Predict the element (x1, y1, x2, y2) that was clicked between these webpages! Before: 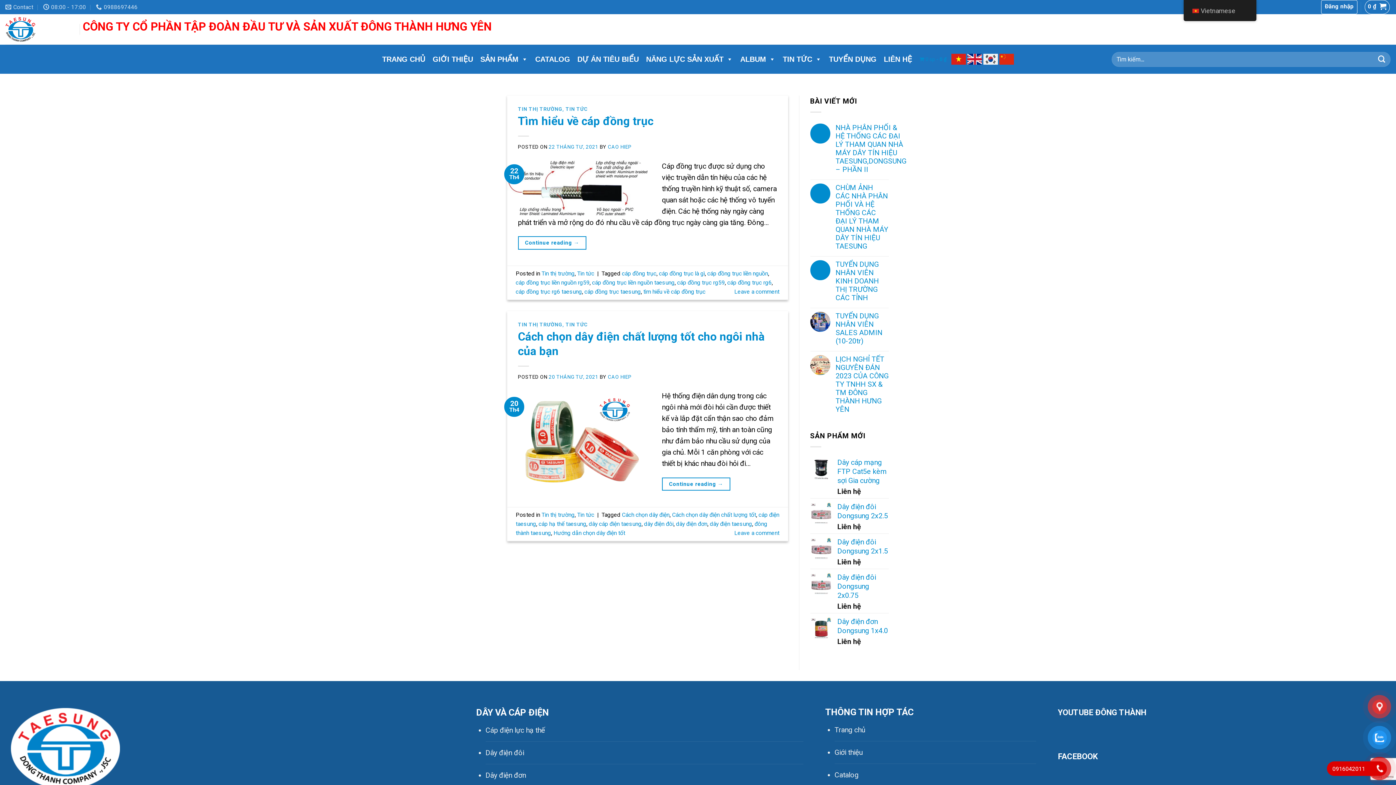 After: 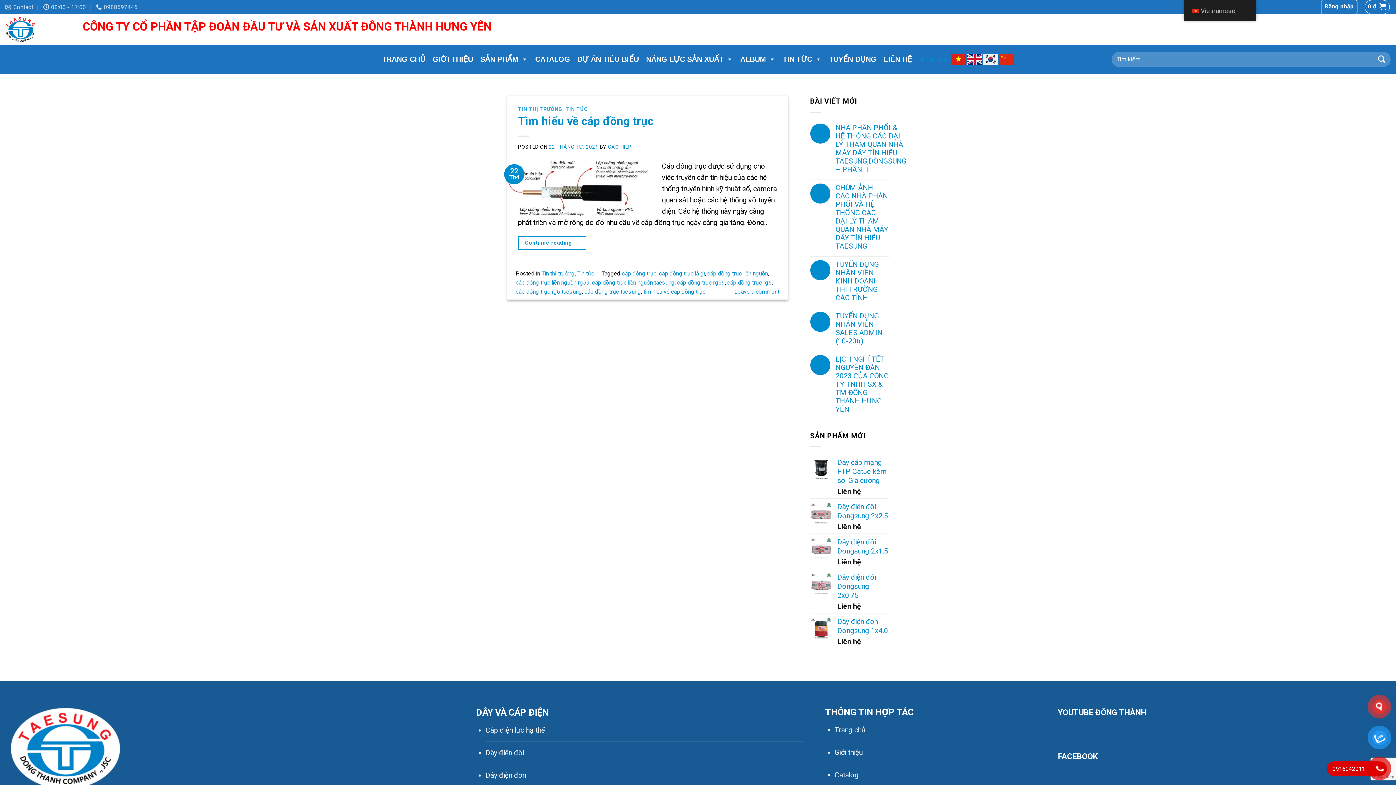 Action: label: cáp đồng trục taesung bbox: (584, 288, 640, 295)